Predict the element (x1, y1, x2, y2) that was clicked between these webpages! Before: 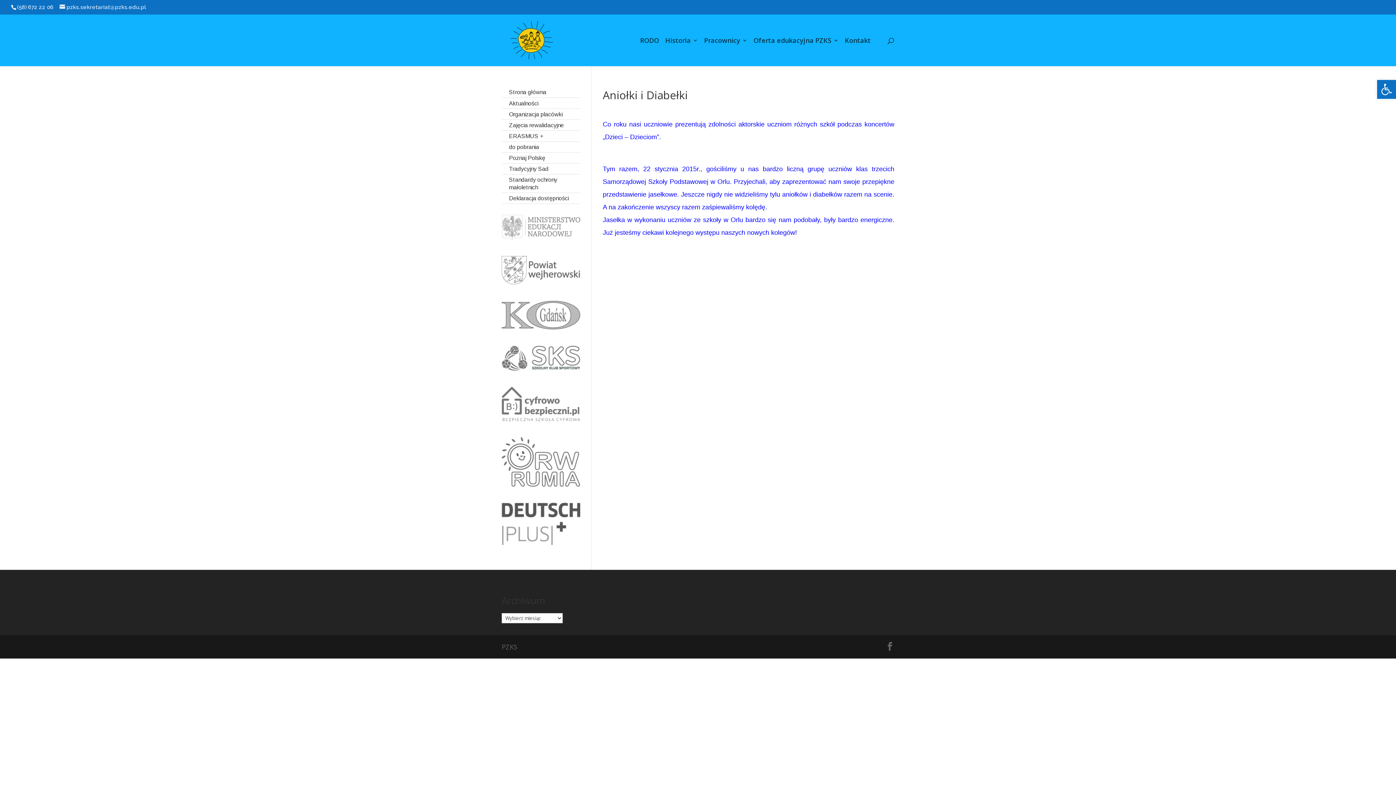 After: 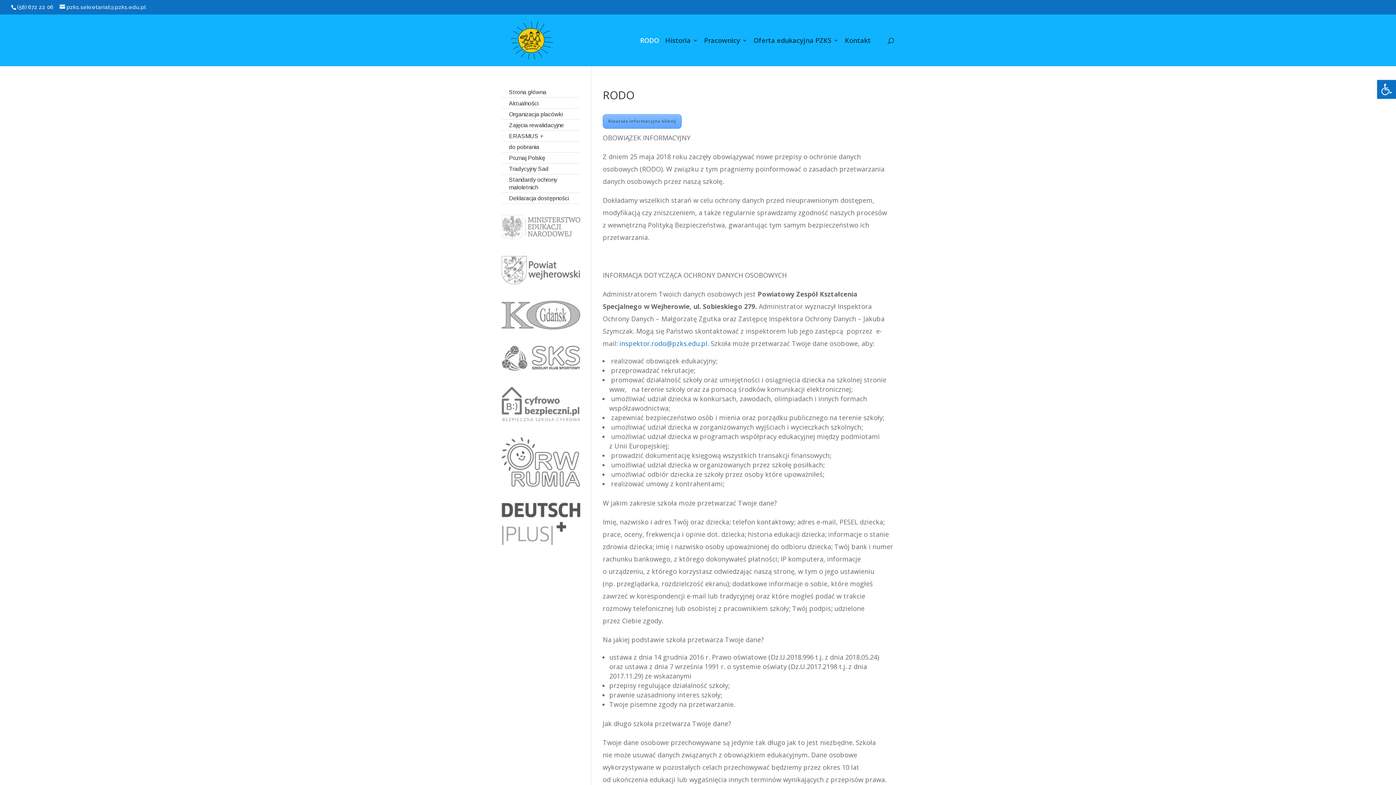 Action: bbox: (640, 37, 659, 66) label: RODO